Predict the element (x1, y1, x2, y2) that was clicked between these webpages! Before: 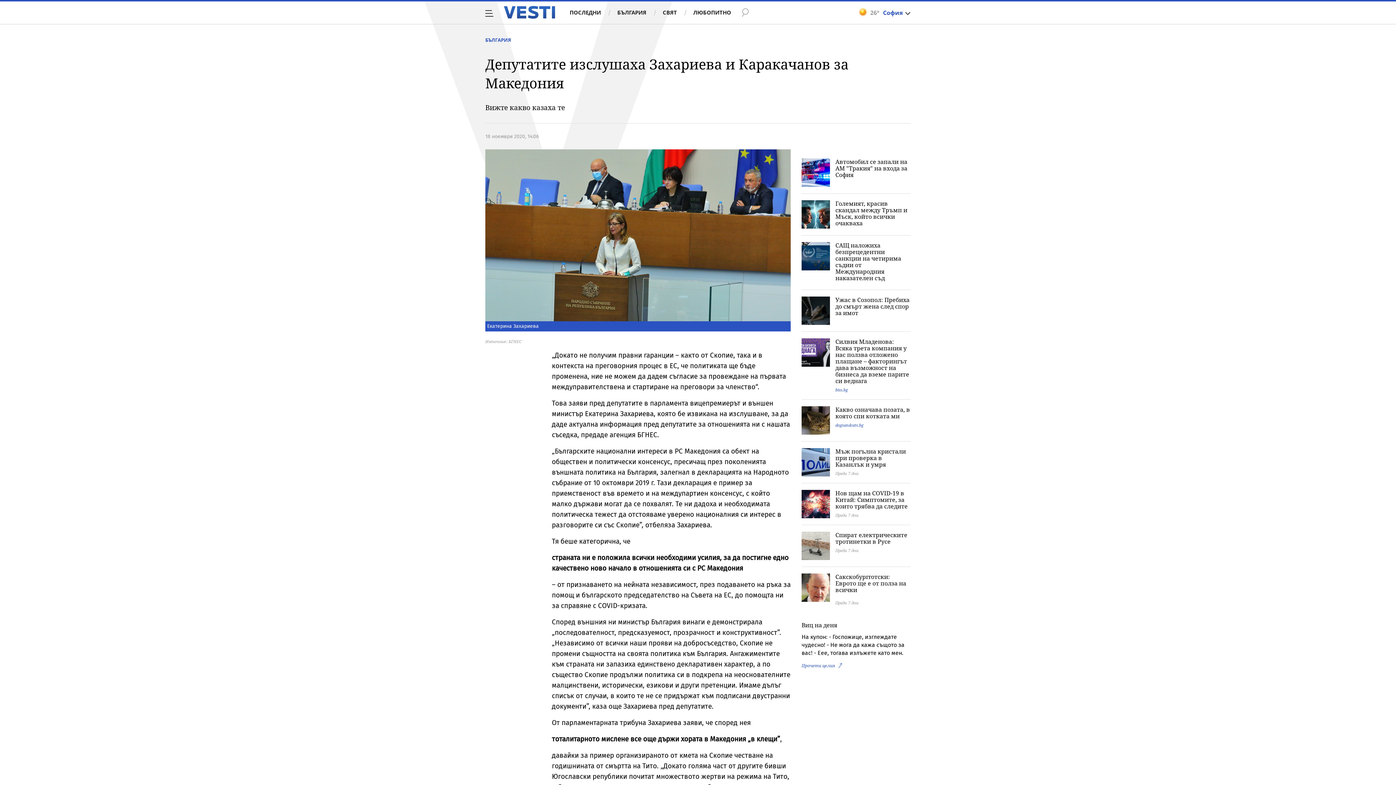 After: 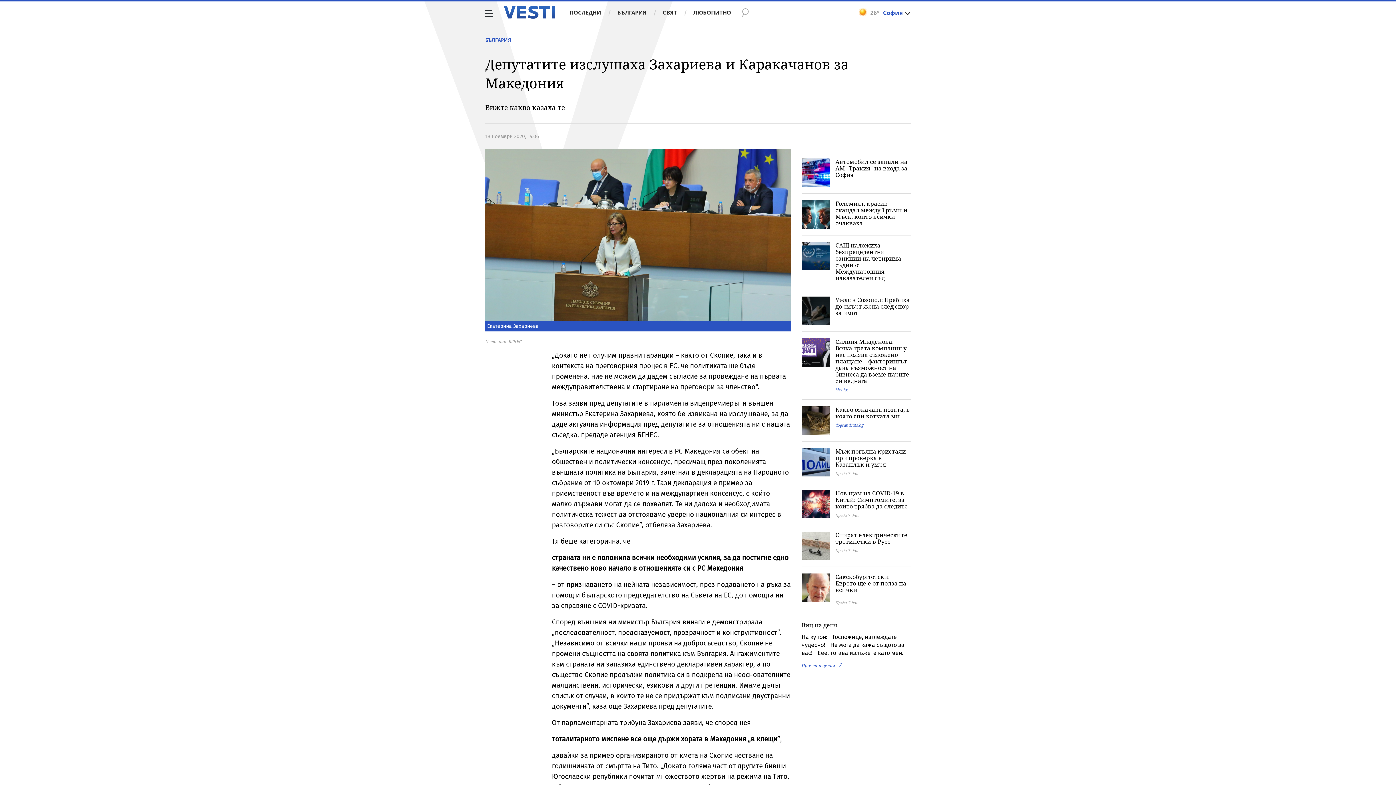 Action: bbox: (835, 422, 863, 428) label: dogsandcats.bg